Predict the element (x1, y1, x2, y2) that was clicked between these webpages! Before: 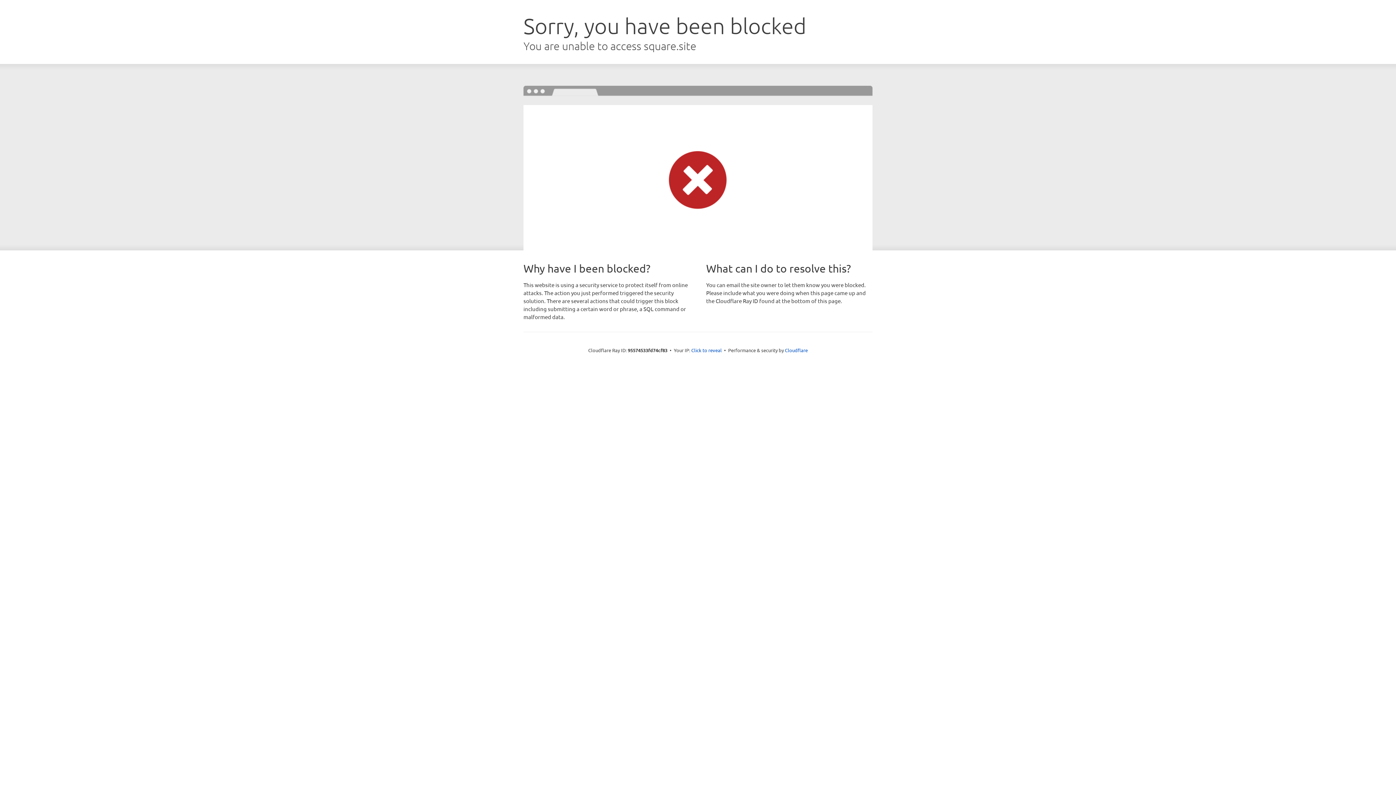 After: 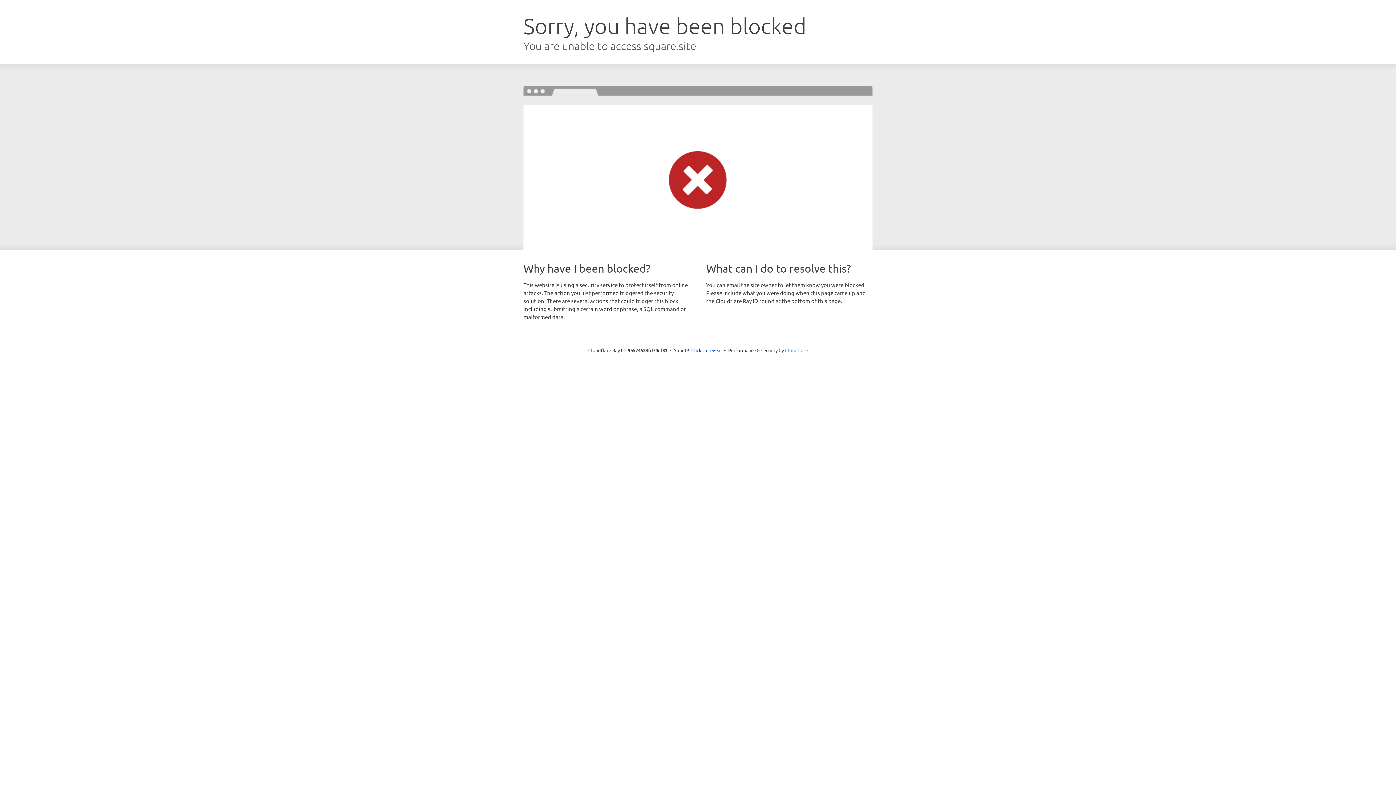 Action: bbox: (785, 347, 808, 353) label: Cloudflare